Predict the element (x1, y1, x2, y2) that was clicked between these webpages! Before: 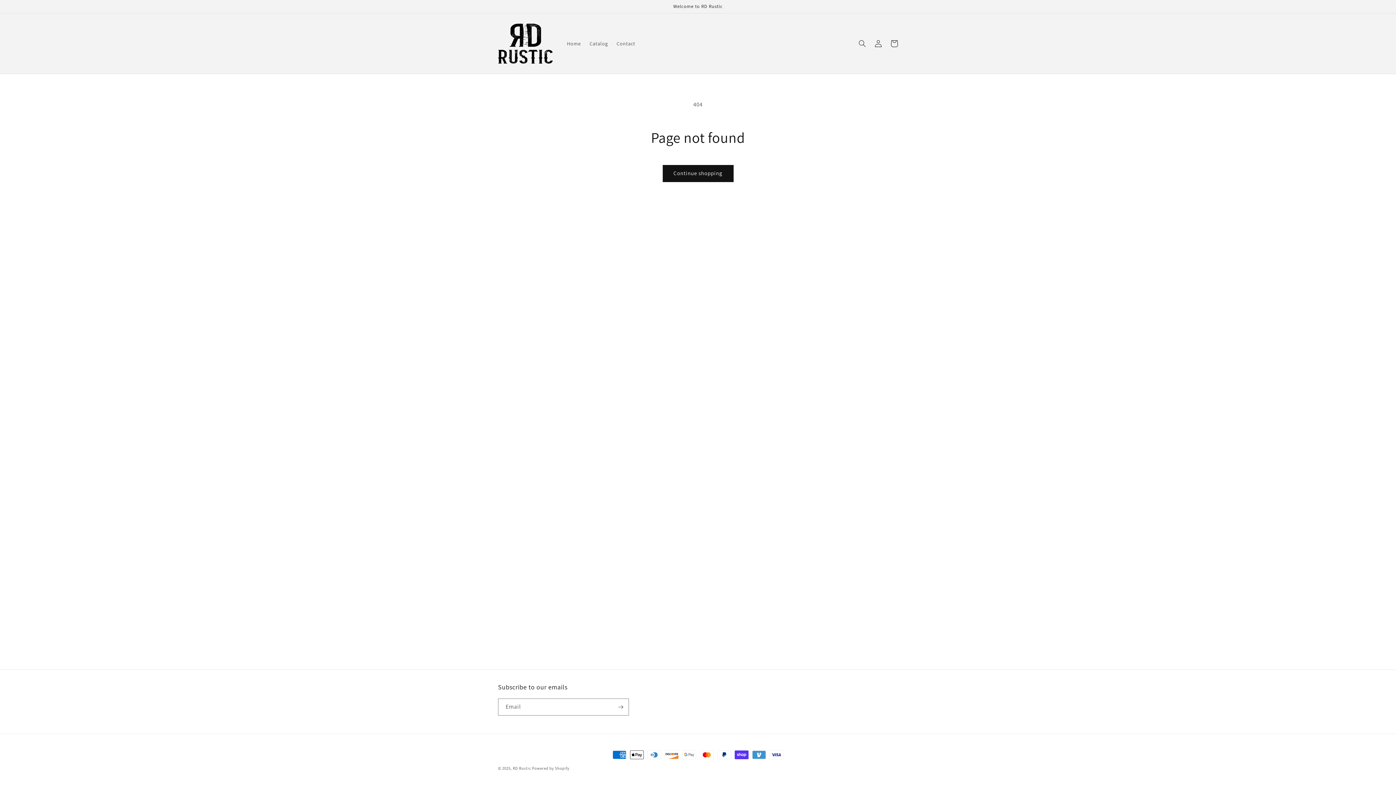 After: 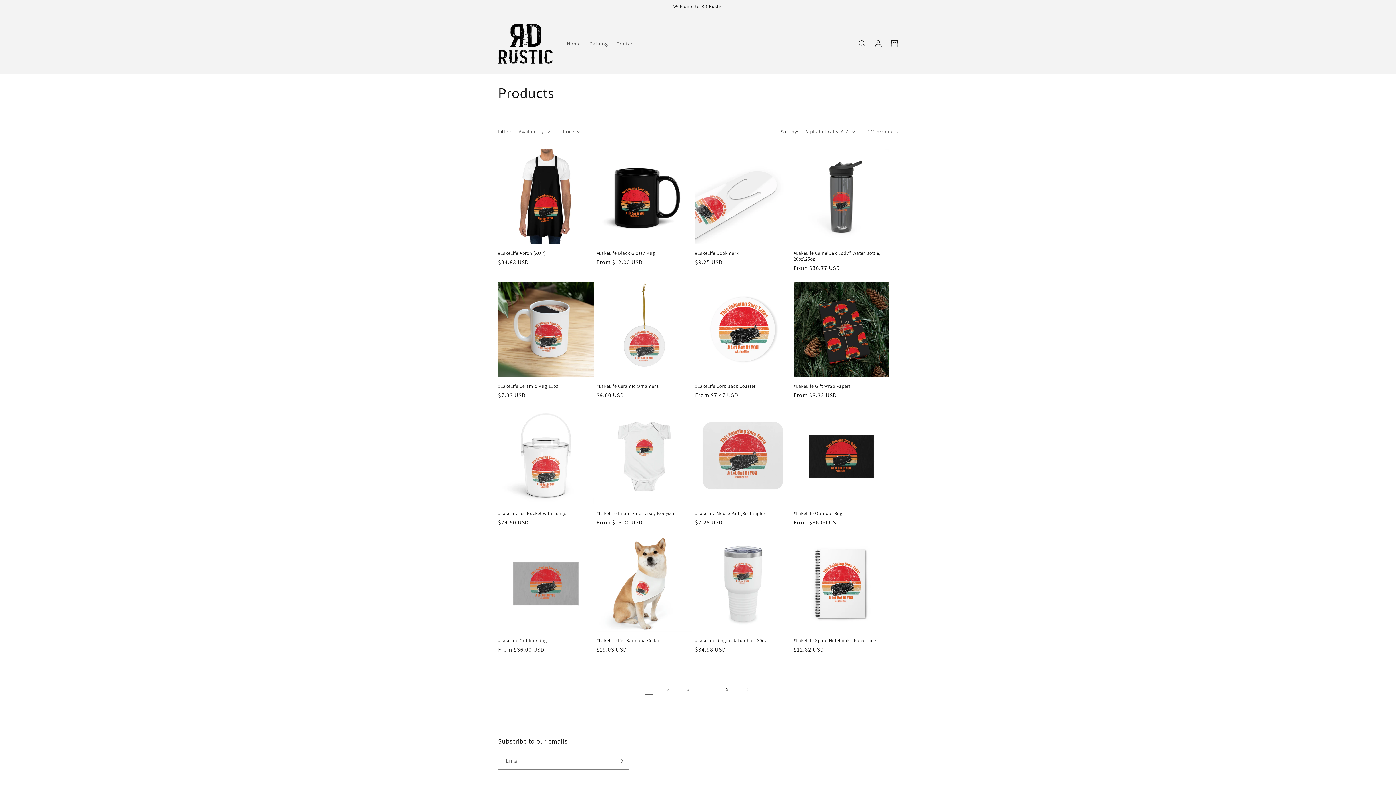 Action: label: Continue shopping bbox: (662, 164, 733, 182)